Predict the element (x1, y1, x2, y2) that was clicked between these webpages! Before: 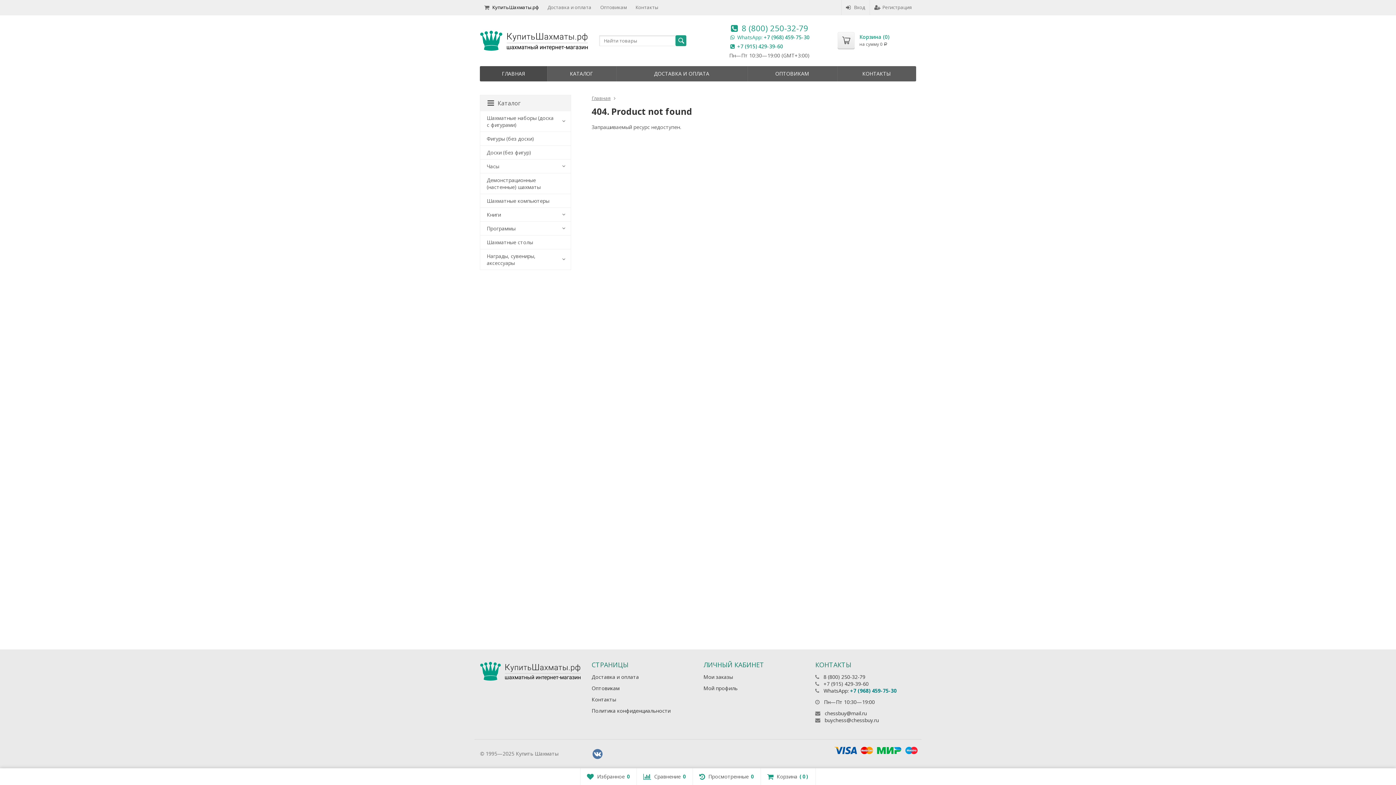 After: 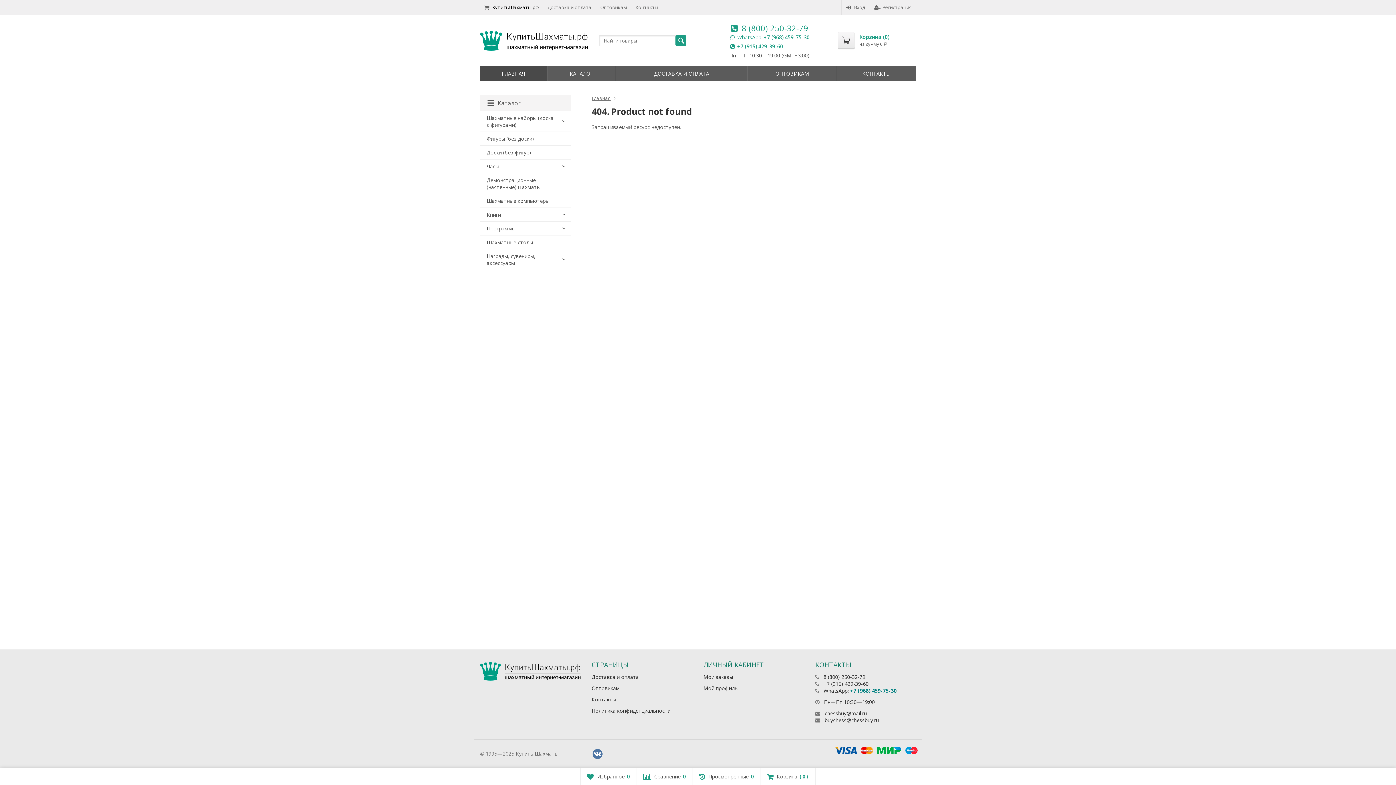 Action: bbox: (764, 33, 809, 40) label: +7 (968) 459-75-30